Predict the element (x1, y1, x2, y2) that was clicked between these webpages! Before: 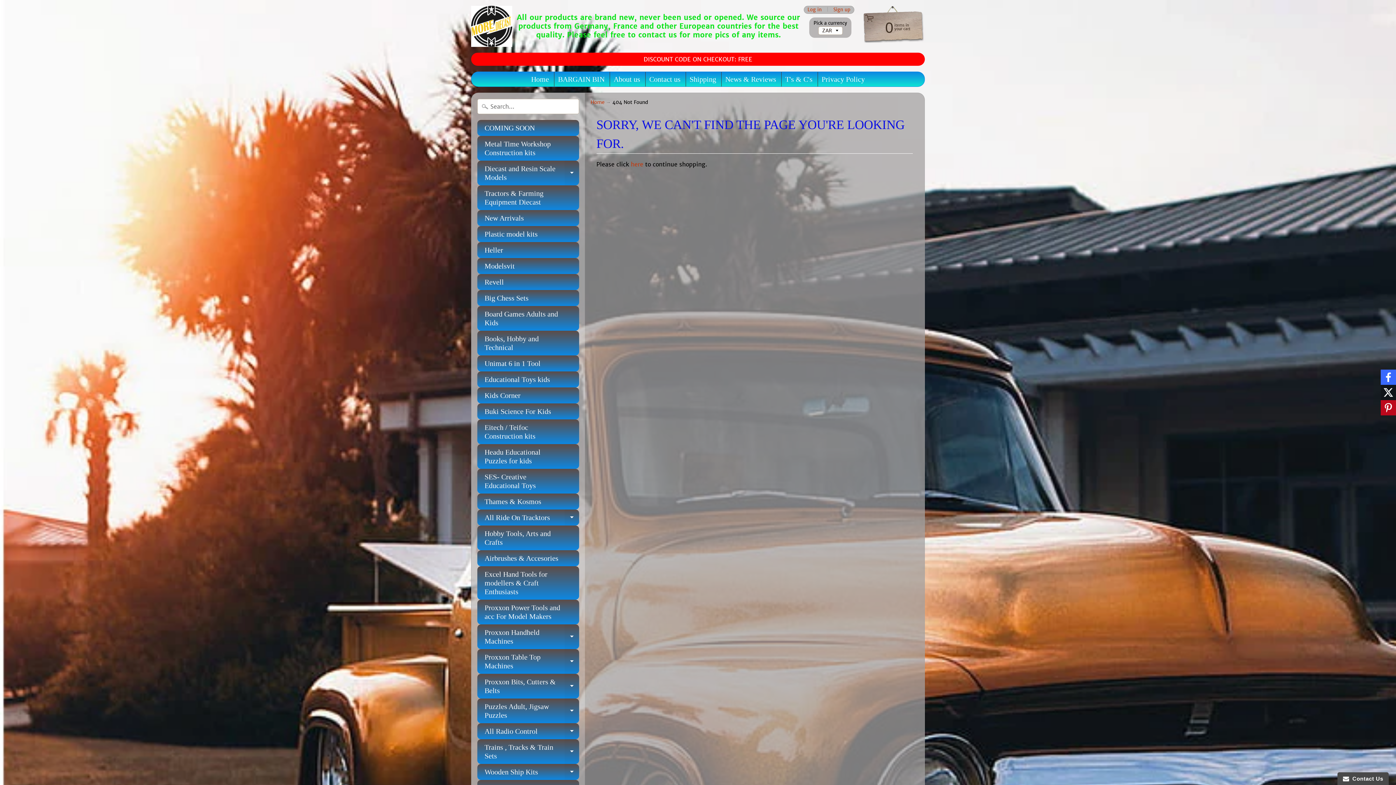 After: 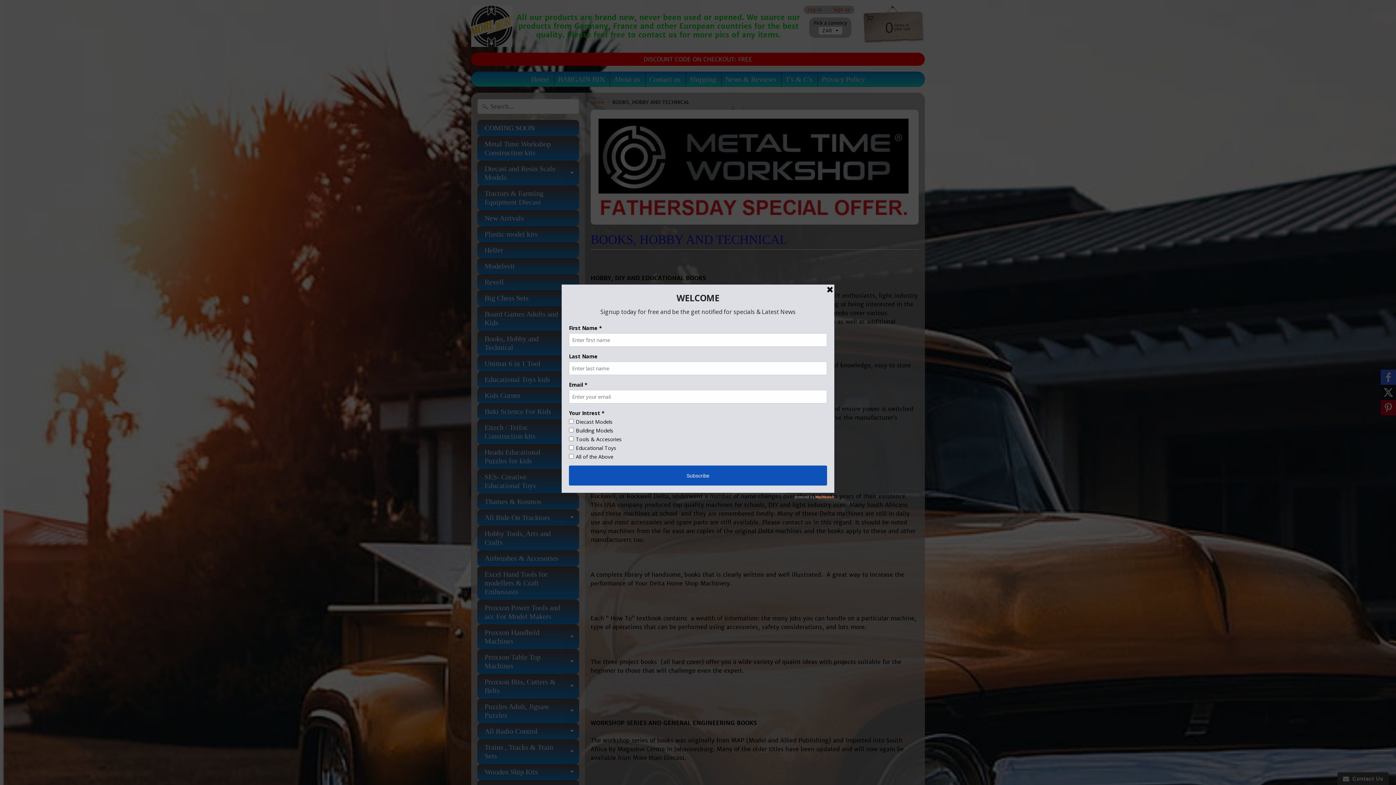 Action: label: Books, Hobby and Technical bbox: (477, 330, 579, 355)